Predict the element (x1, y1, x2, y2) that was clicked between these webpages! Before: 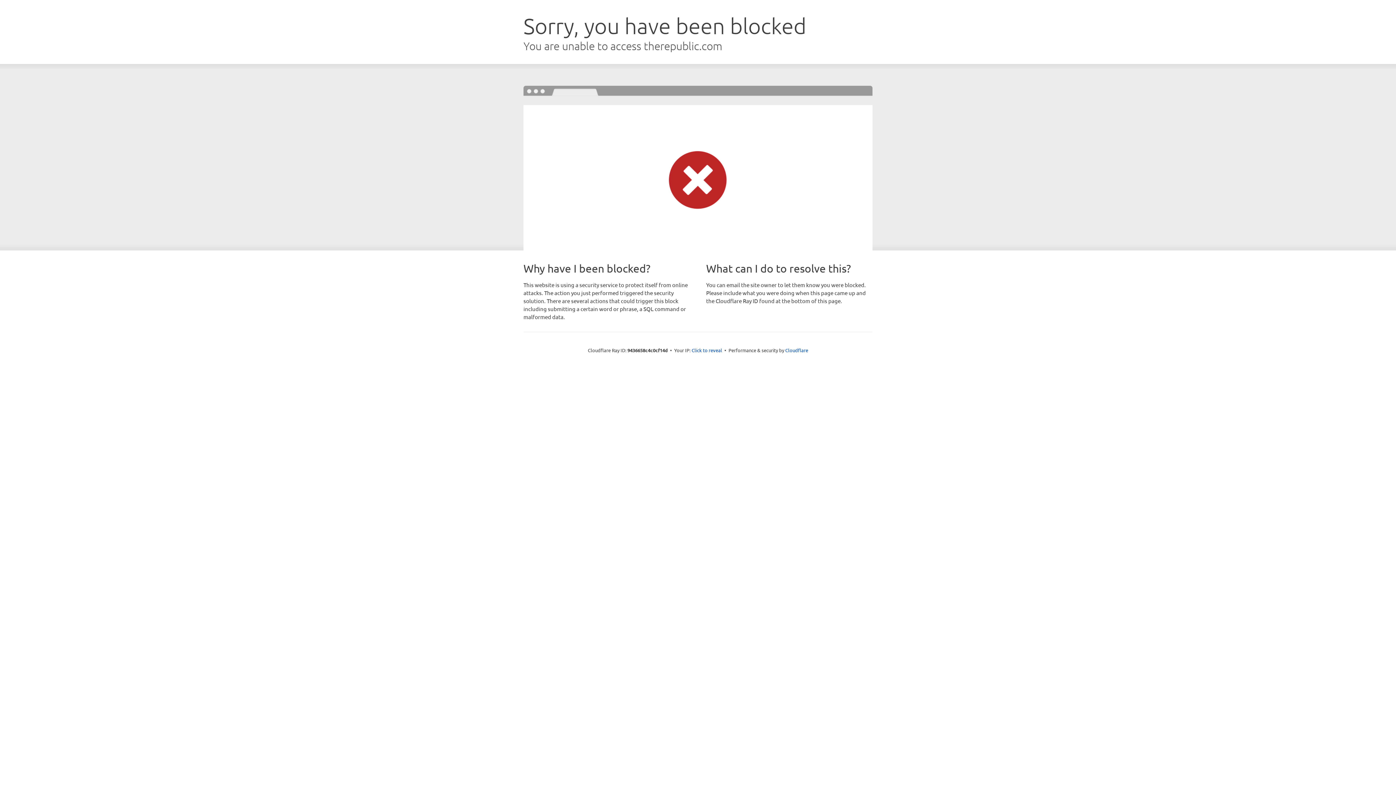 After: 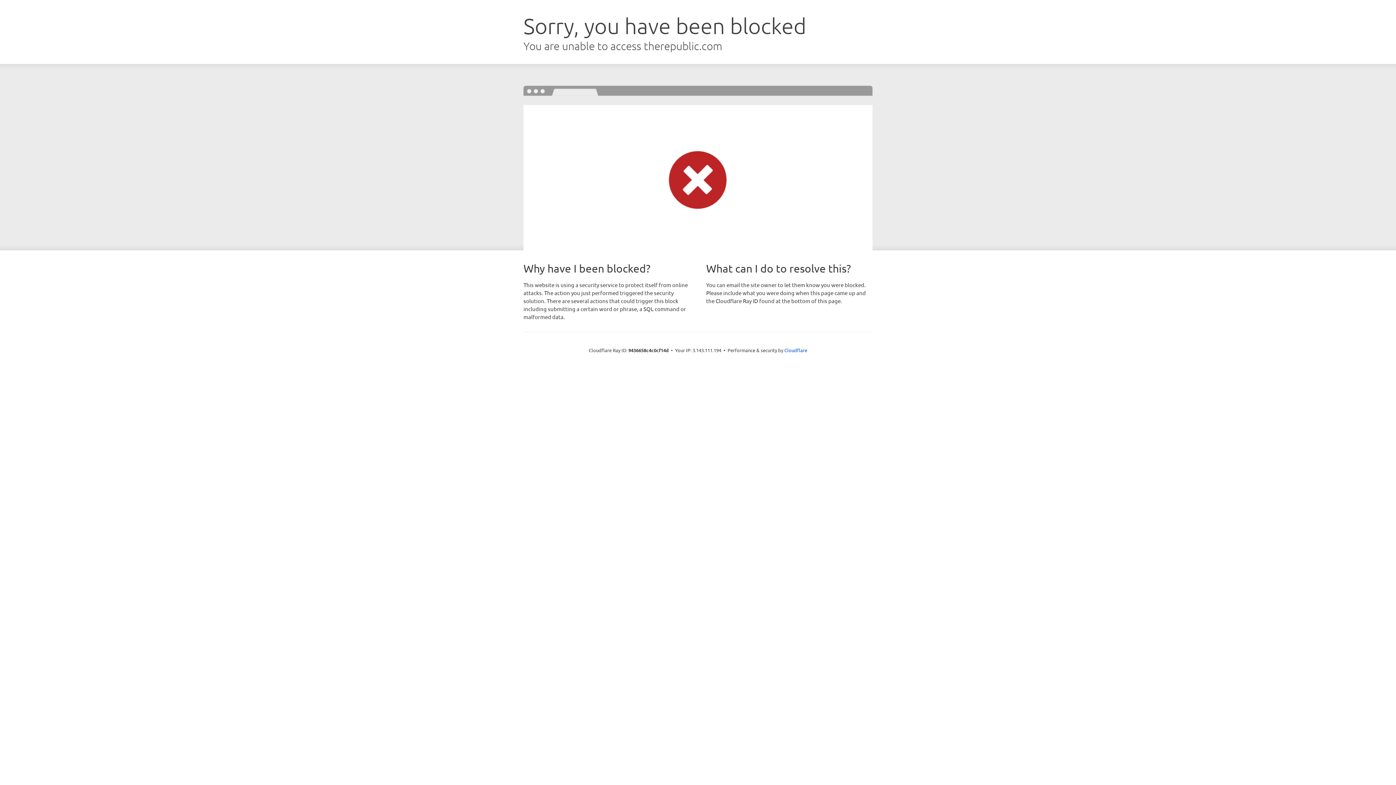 Action: label: Click to reveal bbox: (691, 346, 722, 353)